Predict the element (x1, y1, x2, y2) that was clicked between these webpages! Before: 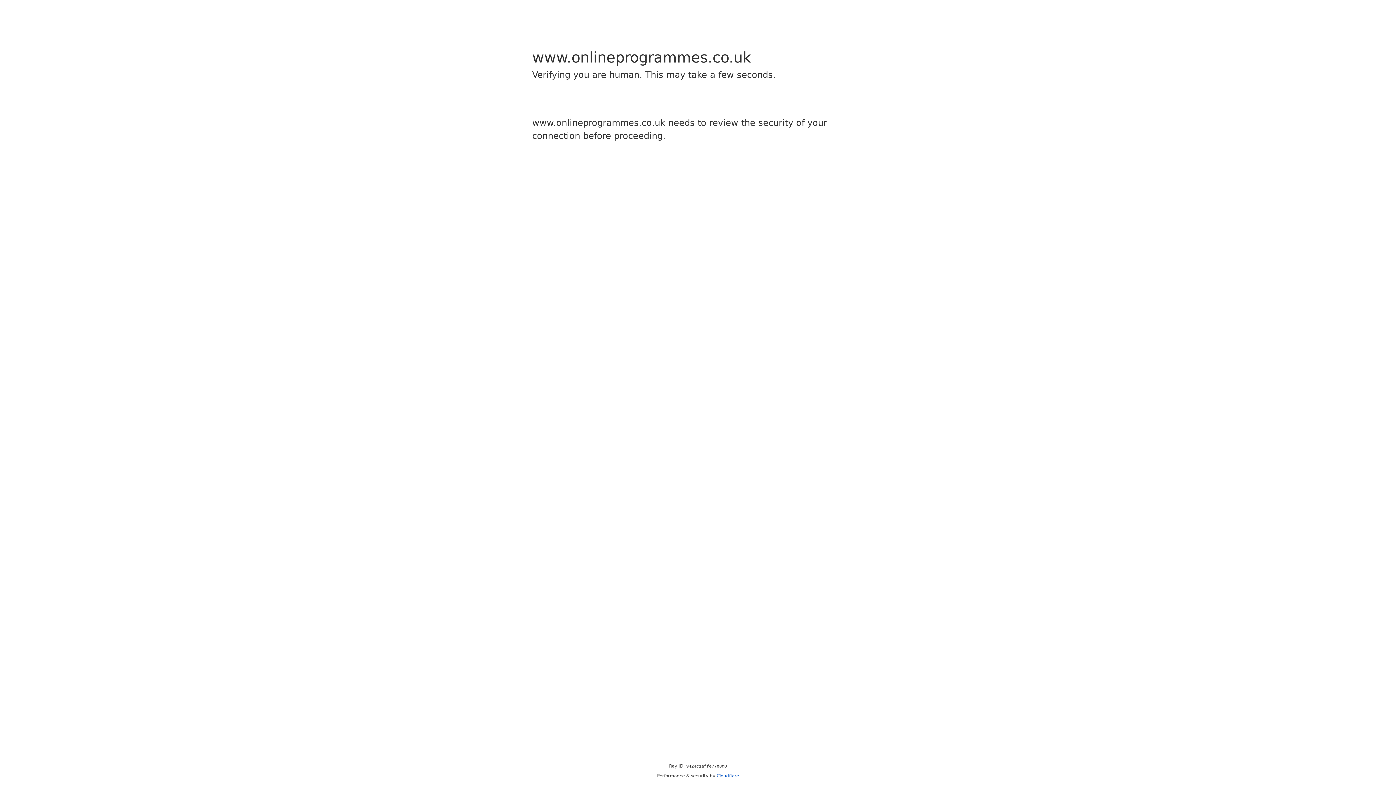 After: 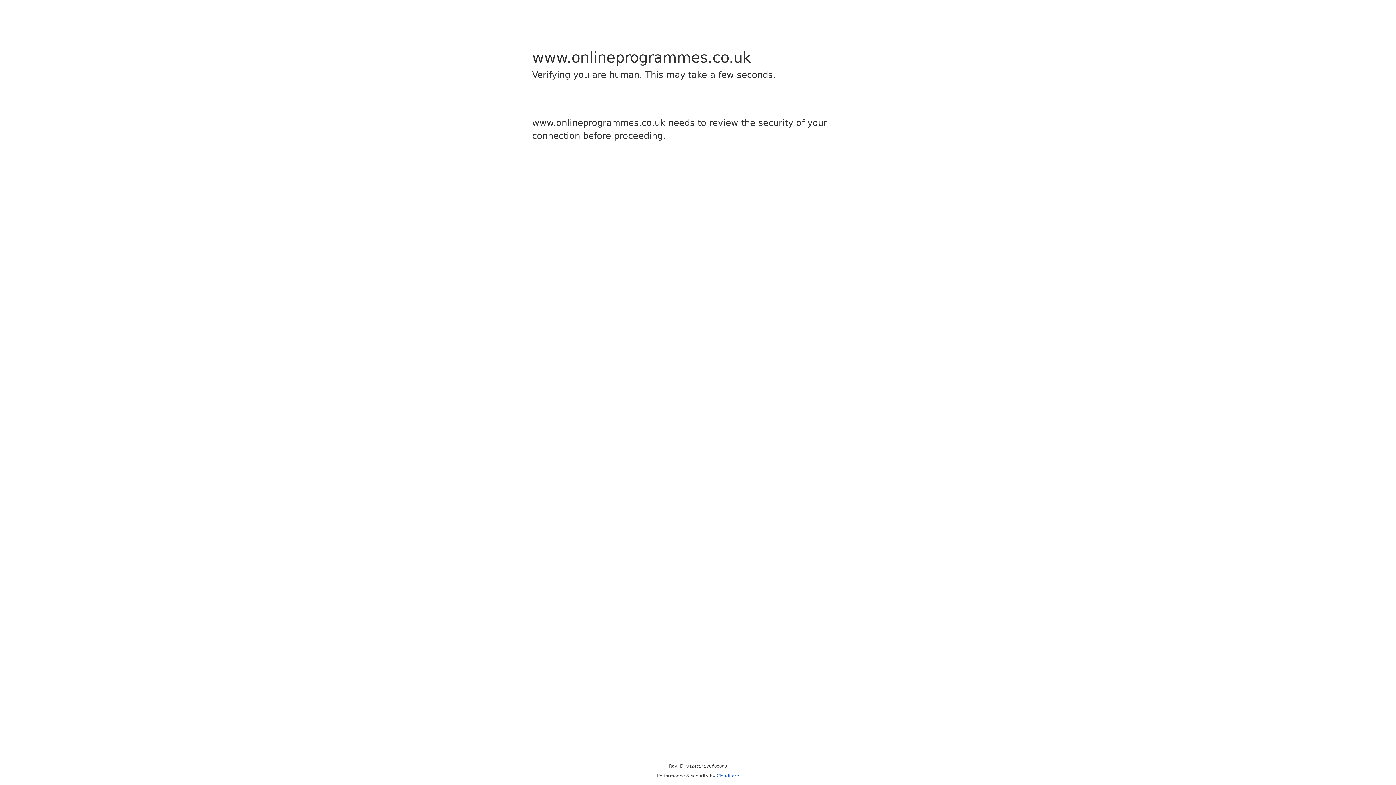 Action: label: Cloudflare bbox: (716, 773, 739, 778)